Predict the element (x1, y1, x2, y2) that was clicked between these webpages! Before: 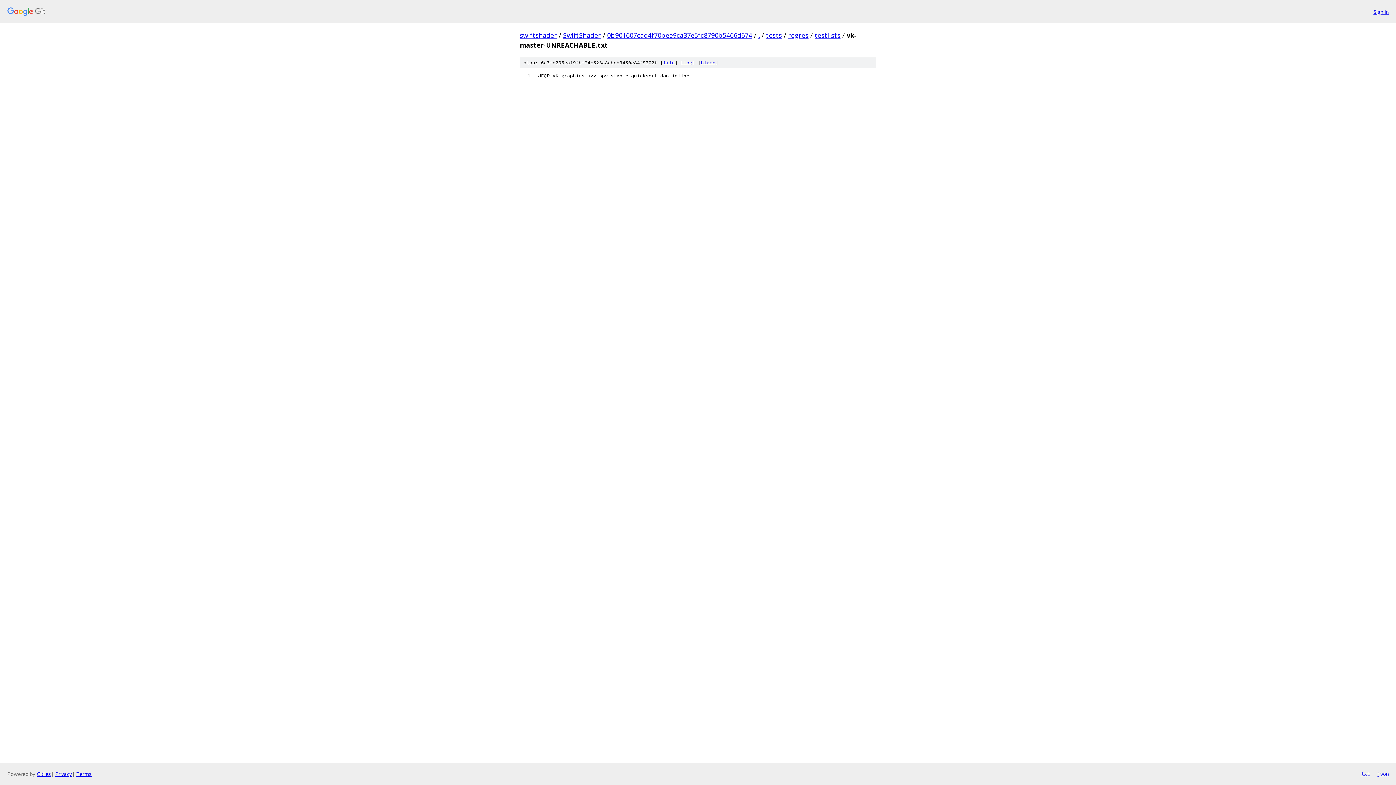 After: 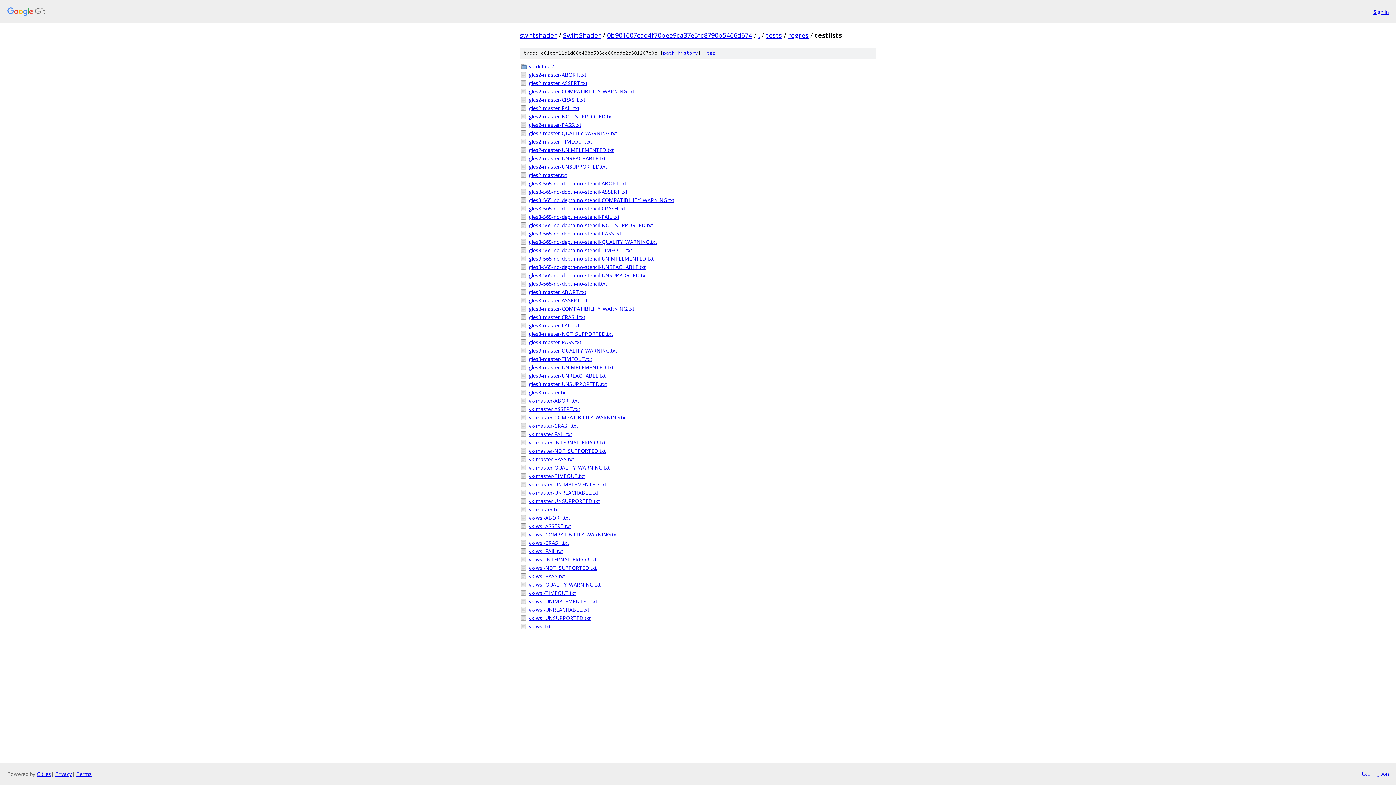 Action: label: testlists bbox: (814, 30, 840, 39)